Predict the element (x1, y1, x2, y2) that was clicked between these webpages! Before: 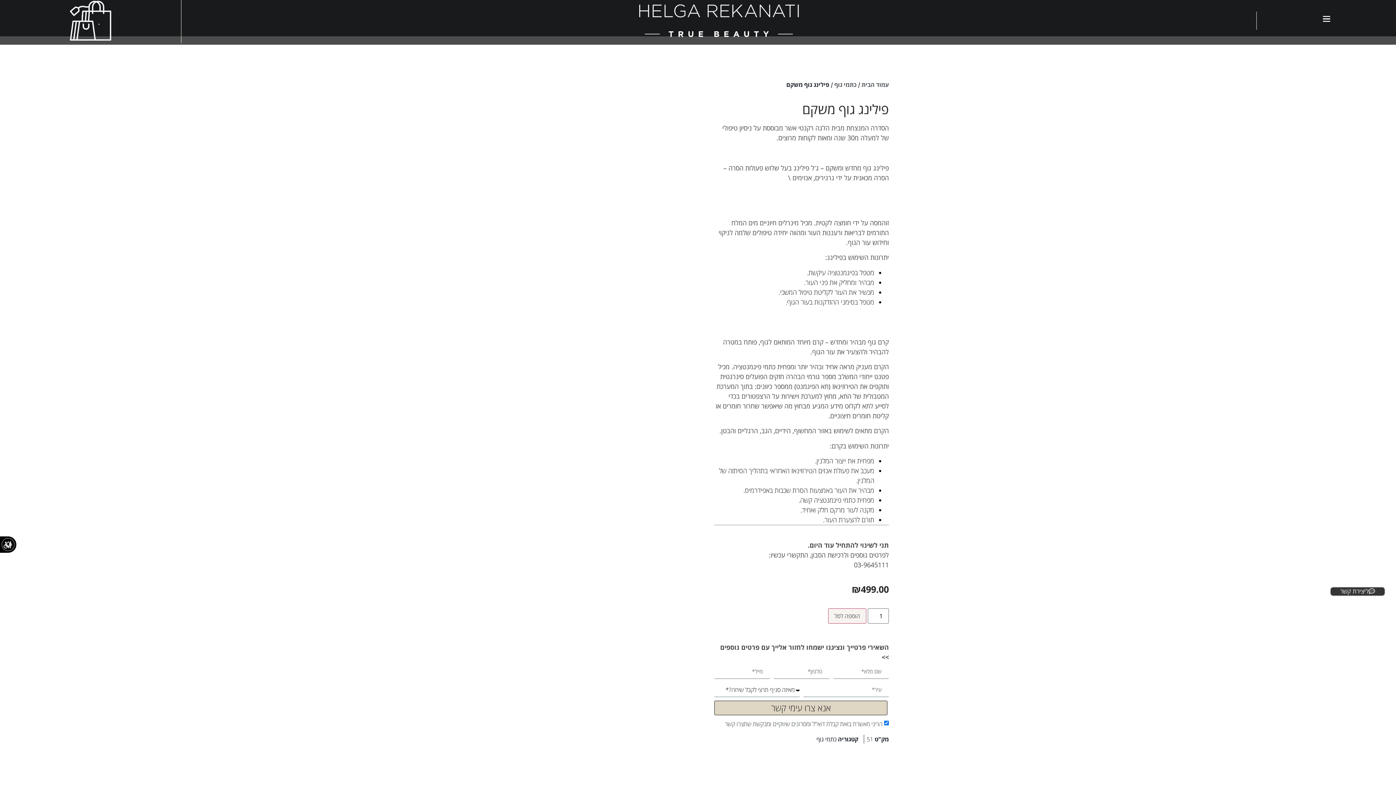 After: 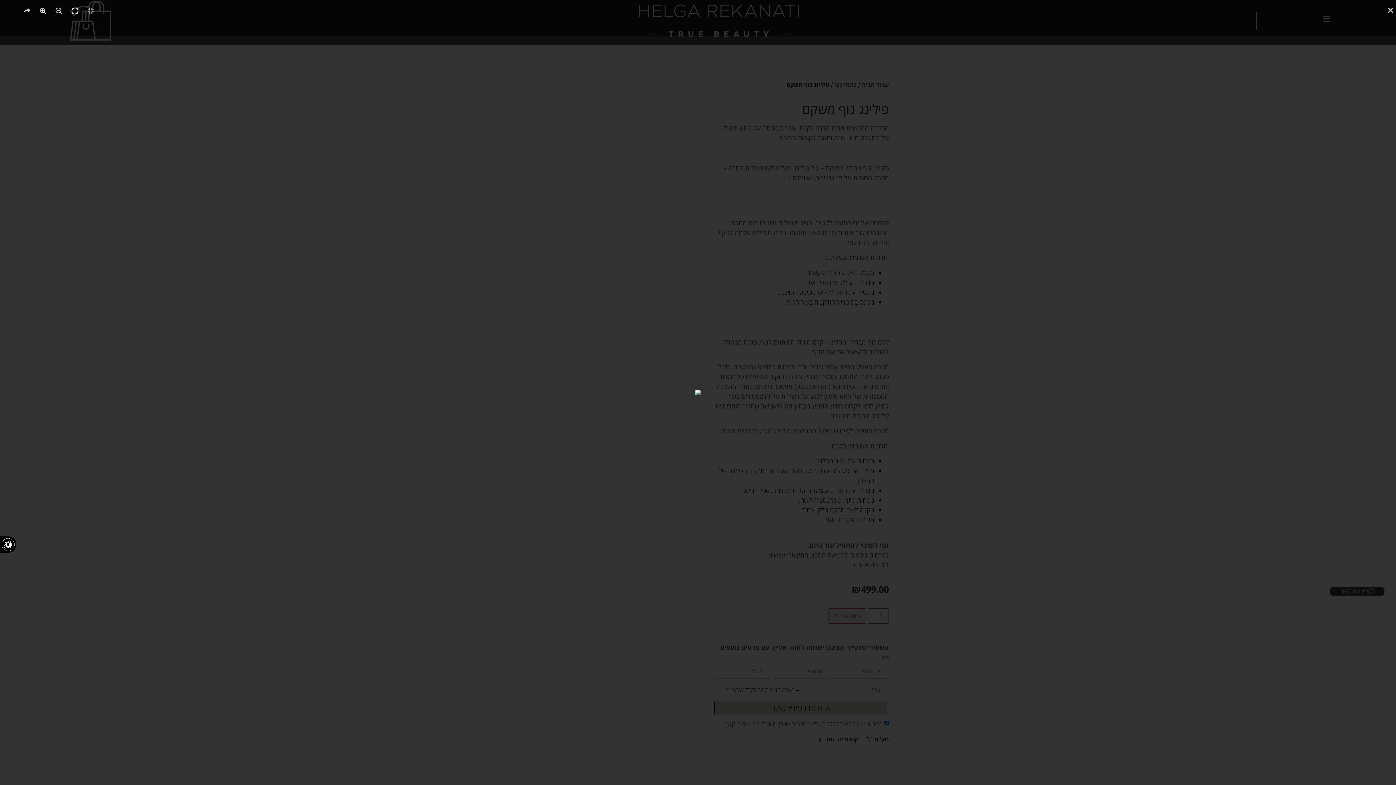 Action: bbox: (498, 61, 690, 70)